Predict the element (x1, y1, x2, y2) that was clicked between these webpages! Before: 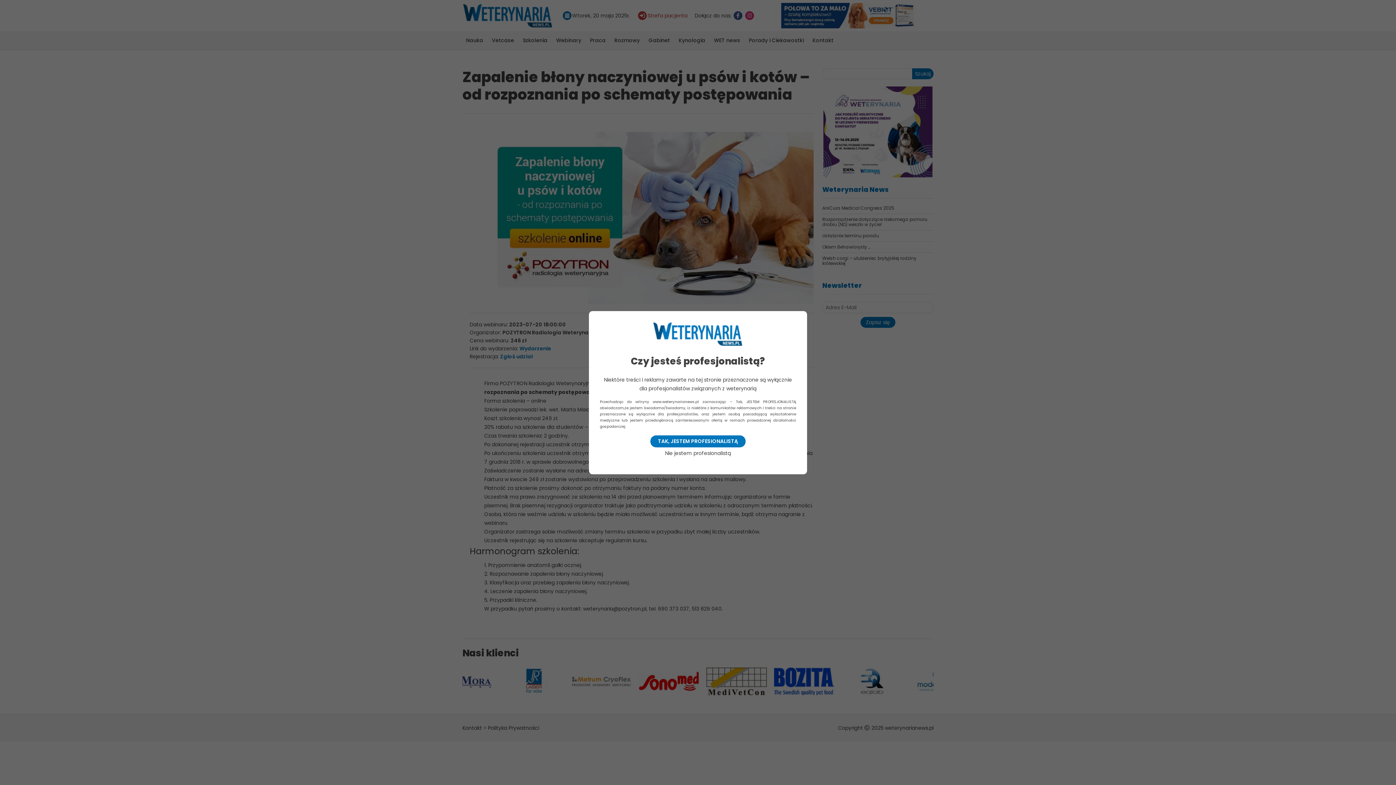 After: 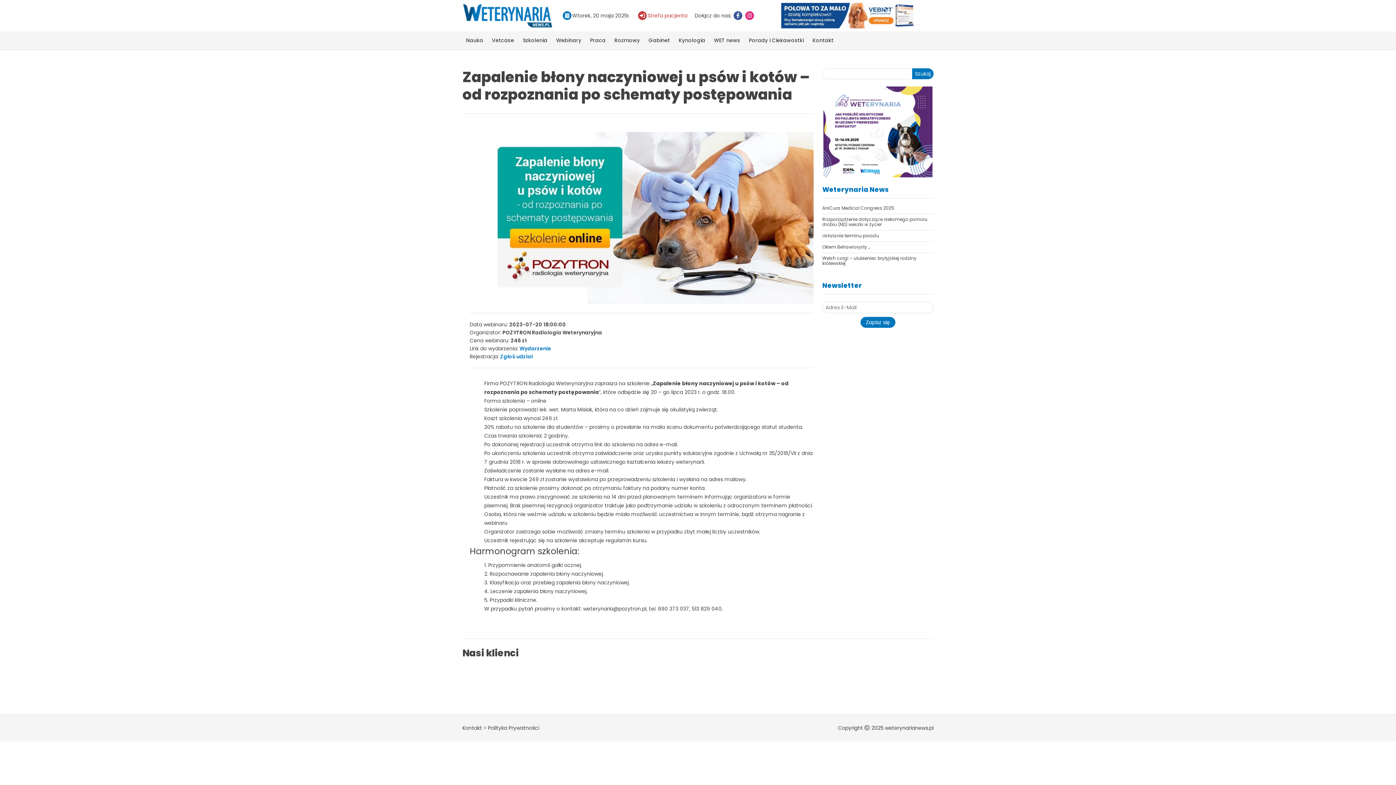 Action: bbox: (650, 435, 745, 447) label: TAK, JESTEM PROFESIONALISTĄ